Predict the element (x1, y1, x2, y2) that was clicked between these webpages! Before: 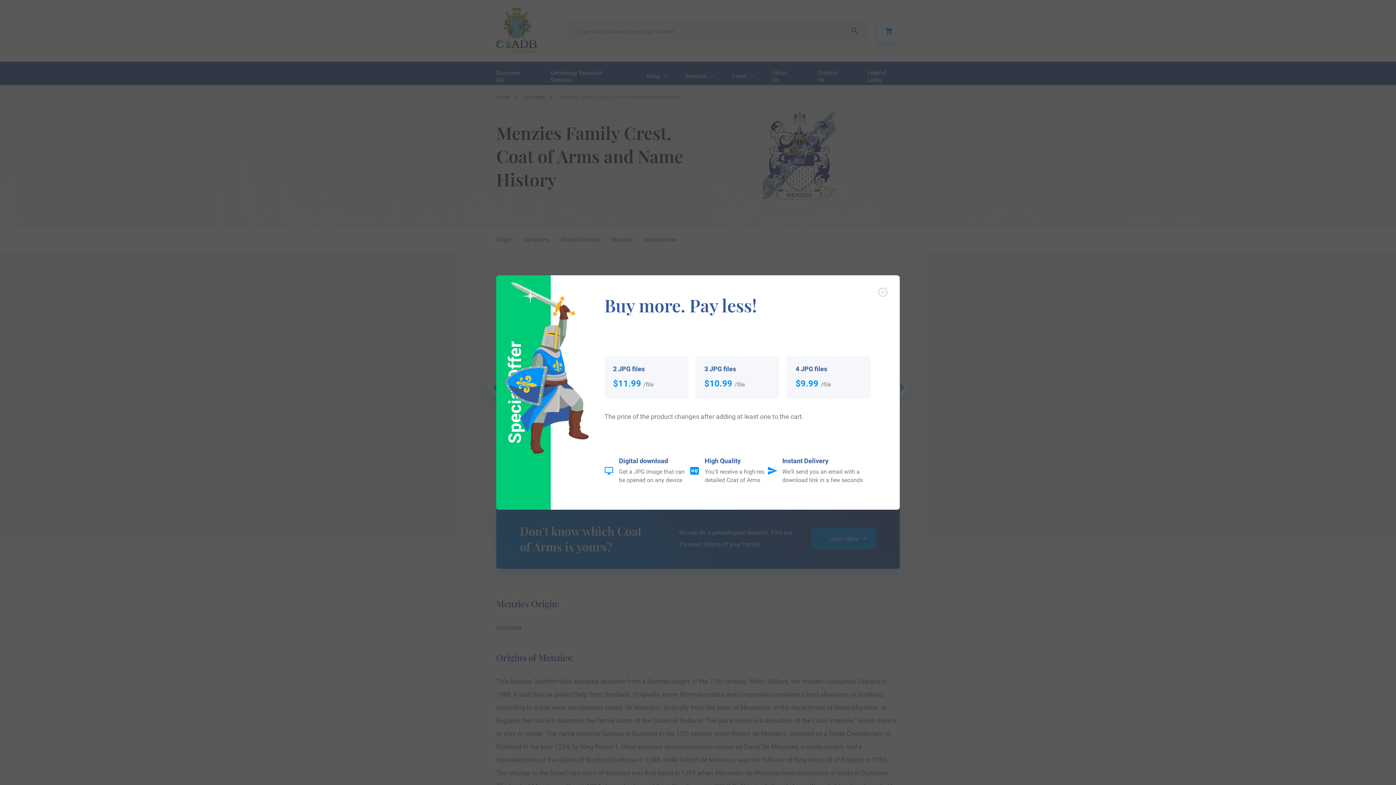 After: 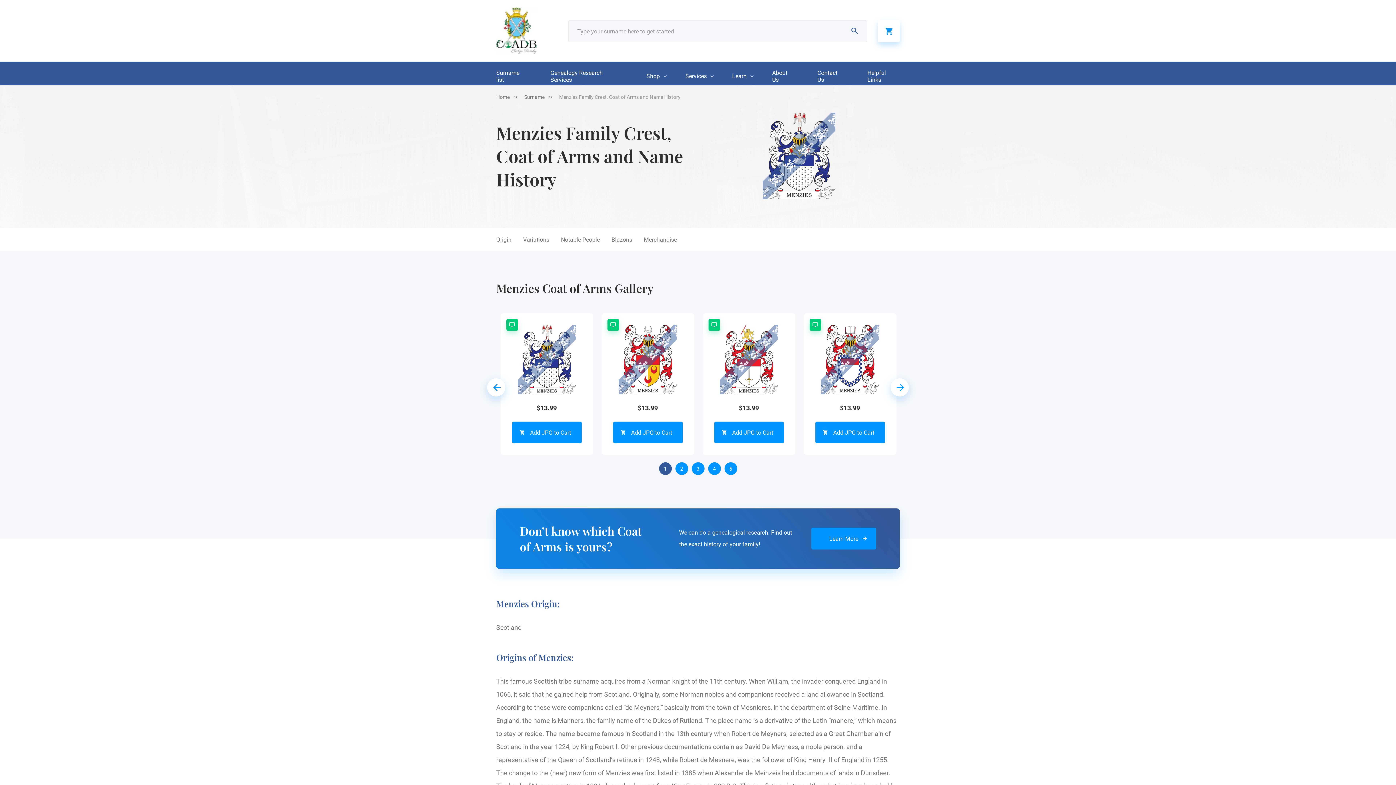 Action: bbox: (878, 287, 887, 296)